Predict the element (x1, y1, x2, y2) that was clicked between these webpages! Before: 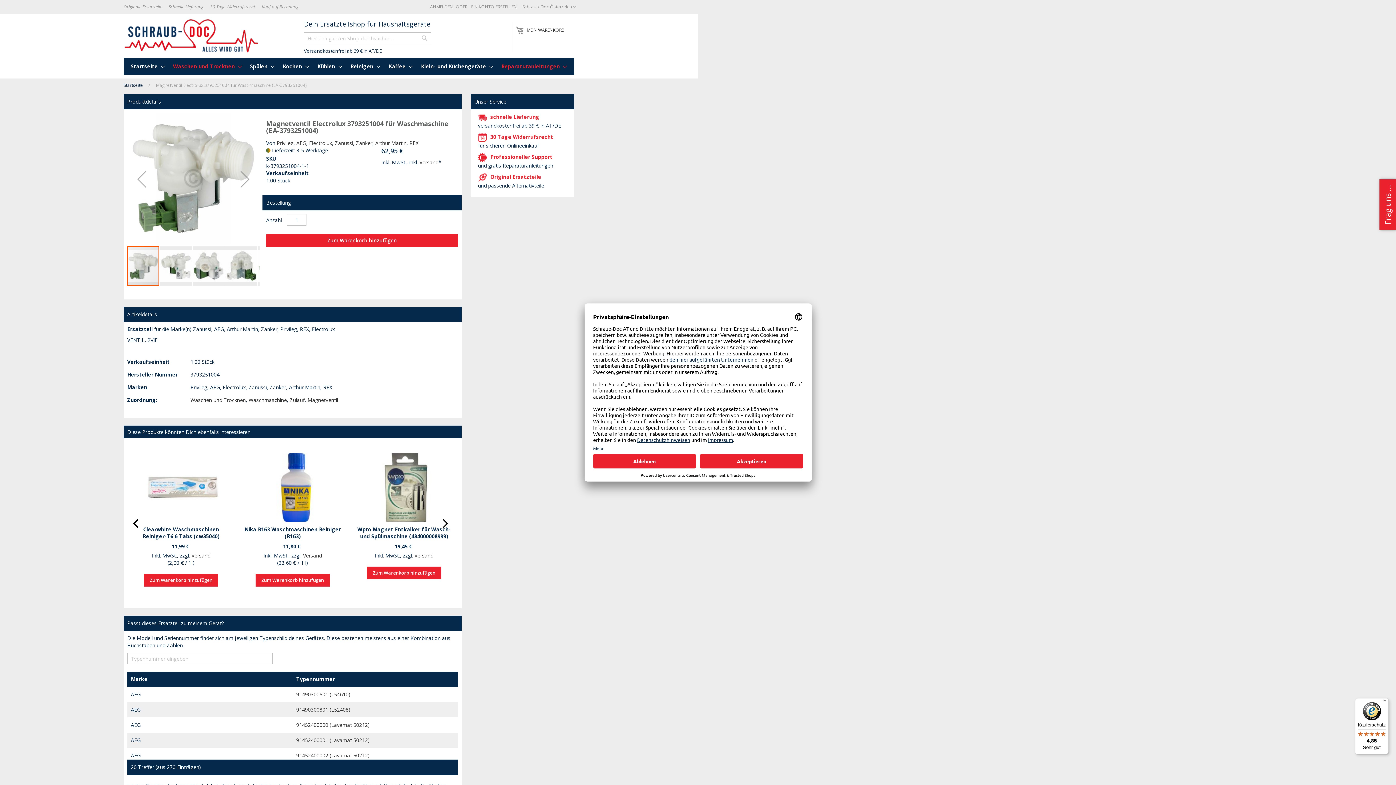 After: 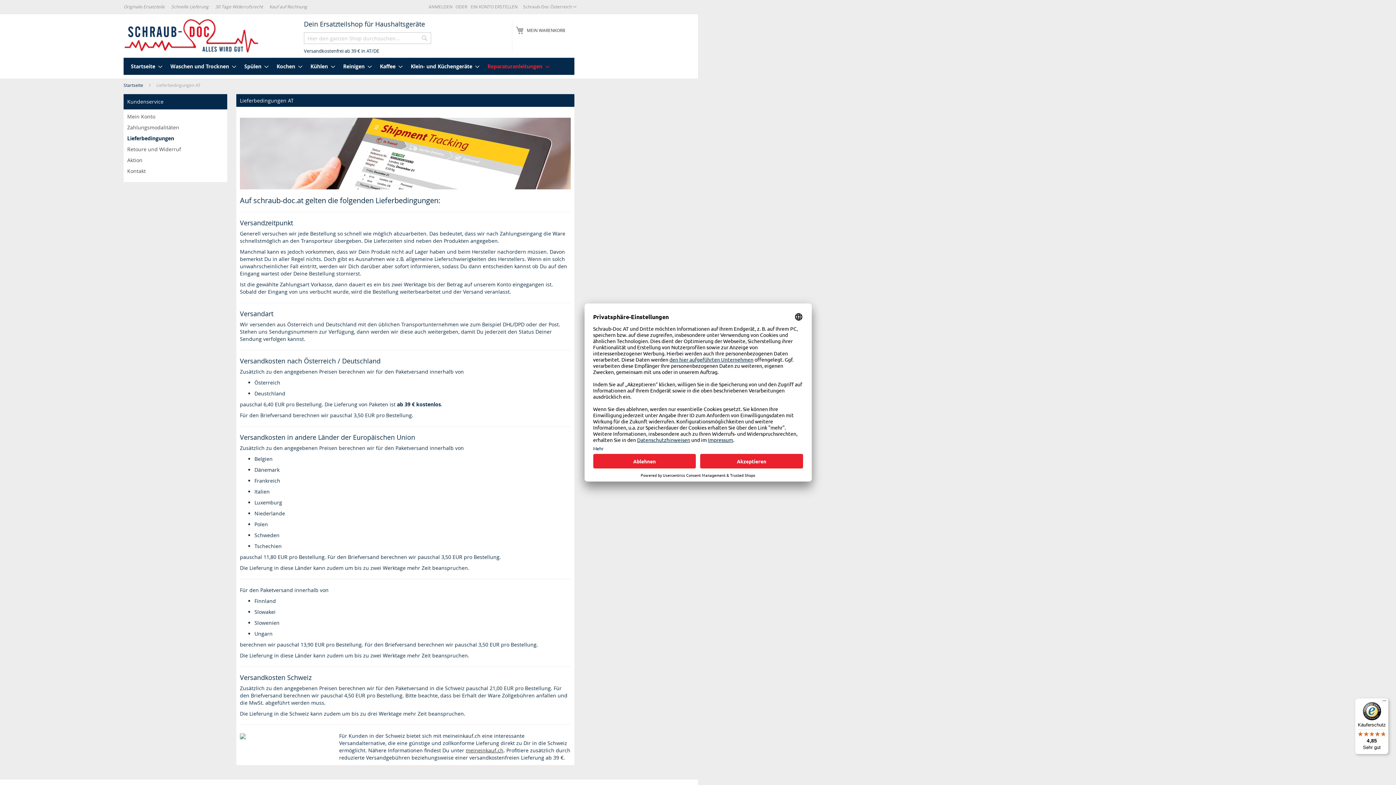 Action: label: Versand bbox: (191, 512, 211, 519)